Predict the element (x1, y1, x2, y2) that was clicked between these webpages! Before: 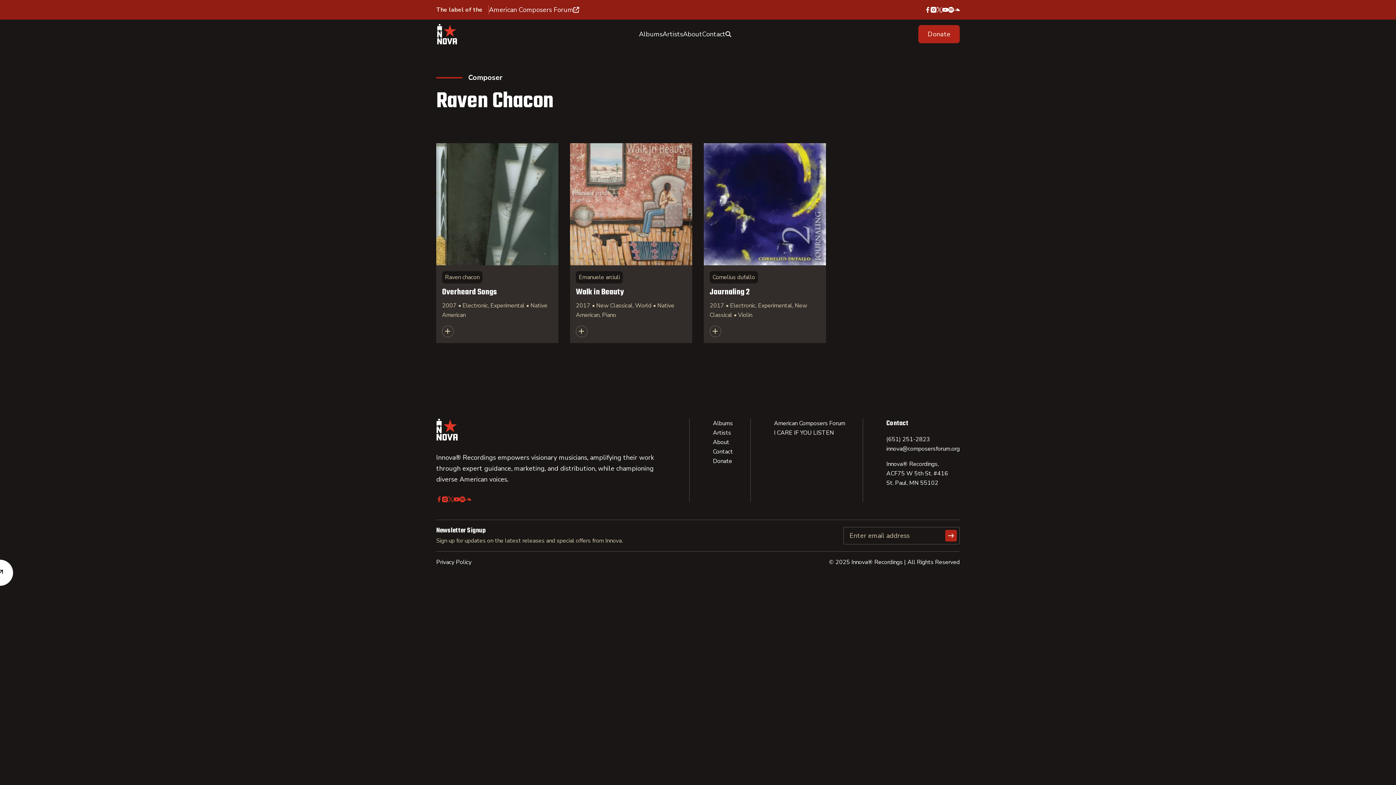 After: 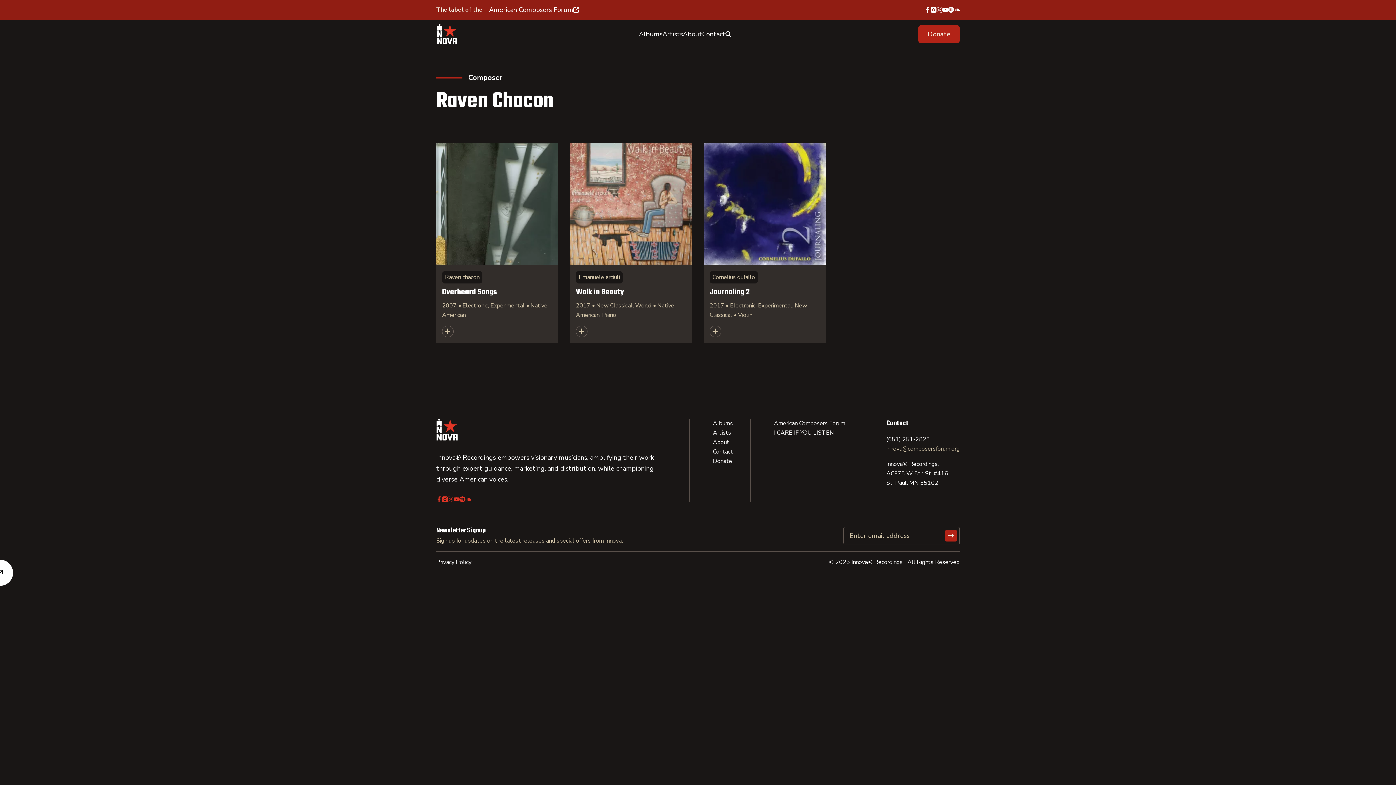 Action: bbox: (886, 444, 960, 453) label: innova@composersforum.org